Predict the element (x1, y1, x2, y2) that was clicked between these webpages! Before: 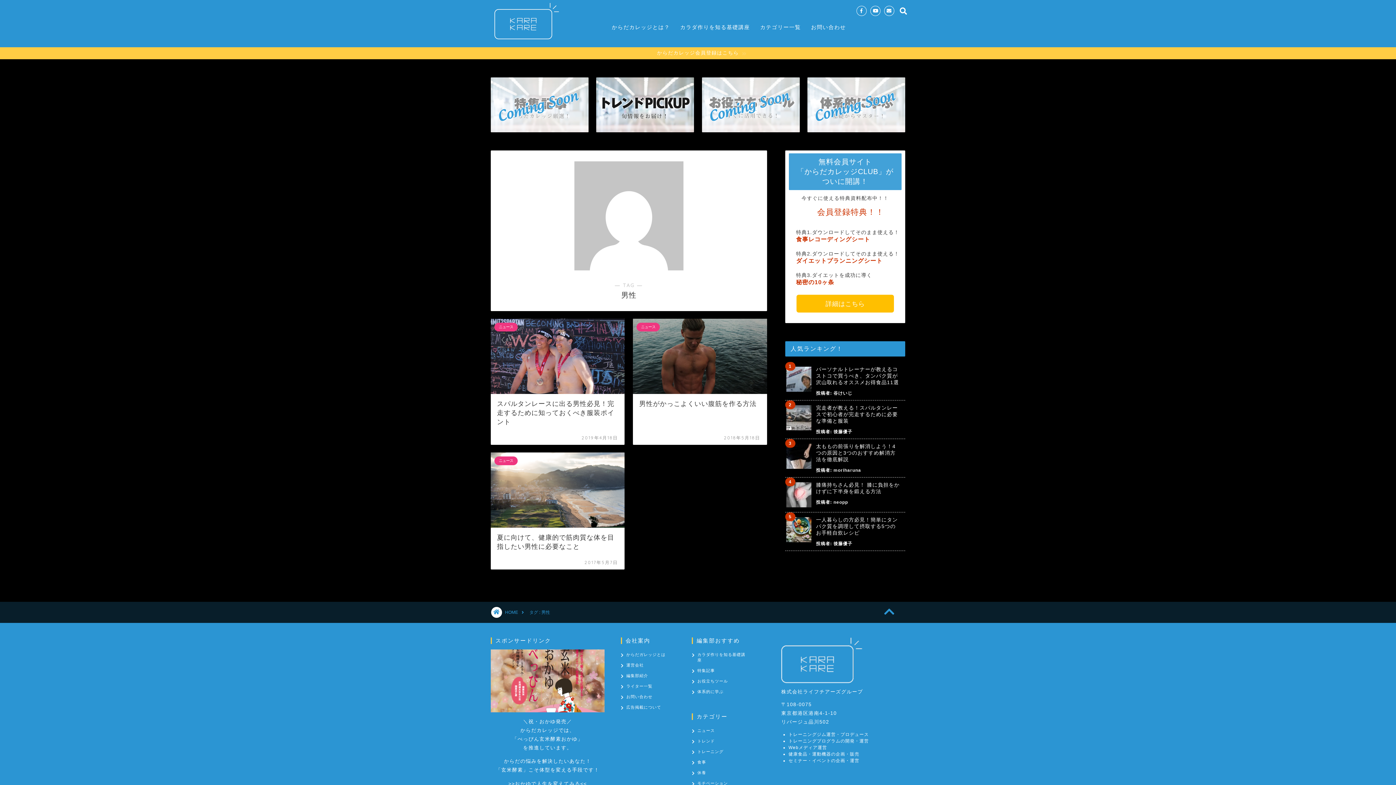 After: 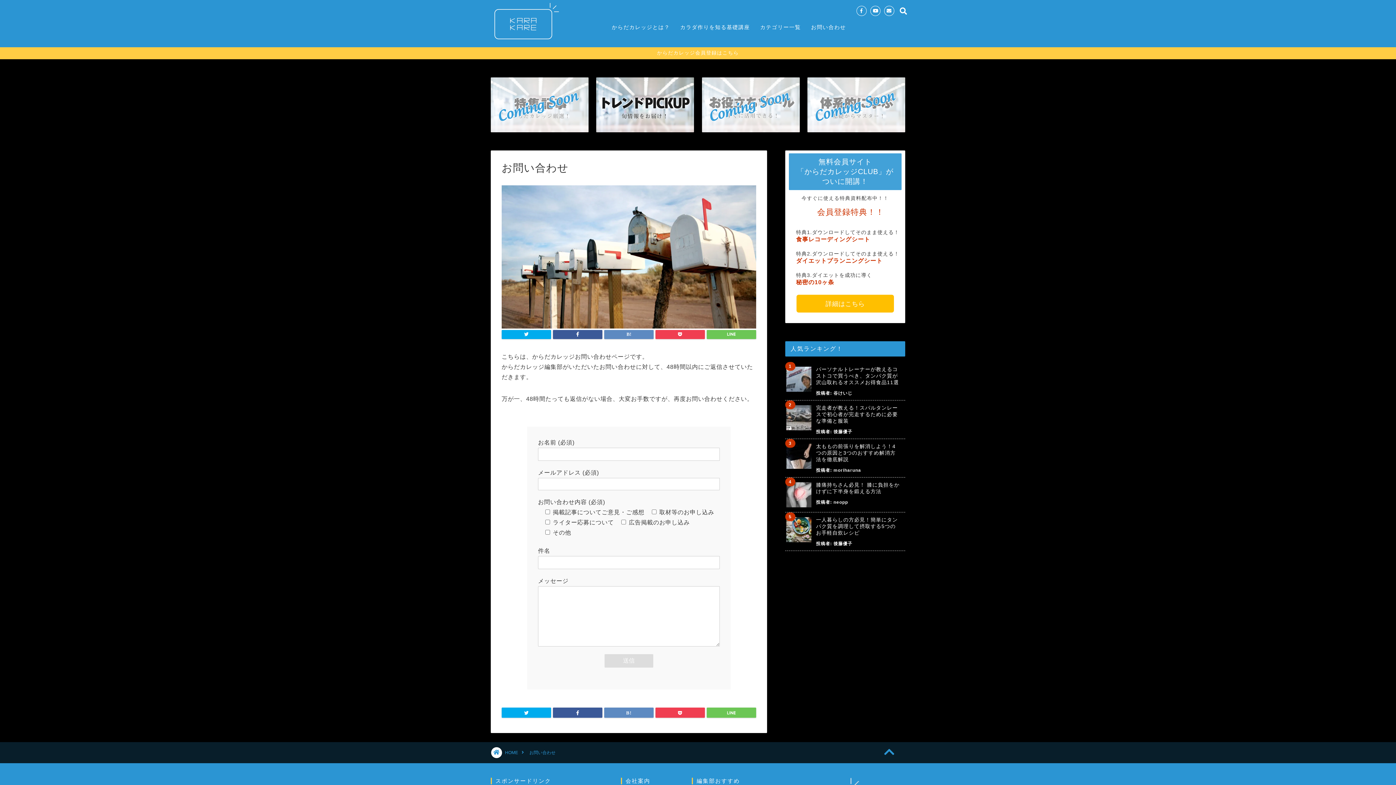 Action: label: お問い合わせ bbox: (806, 21, 851, 36)